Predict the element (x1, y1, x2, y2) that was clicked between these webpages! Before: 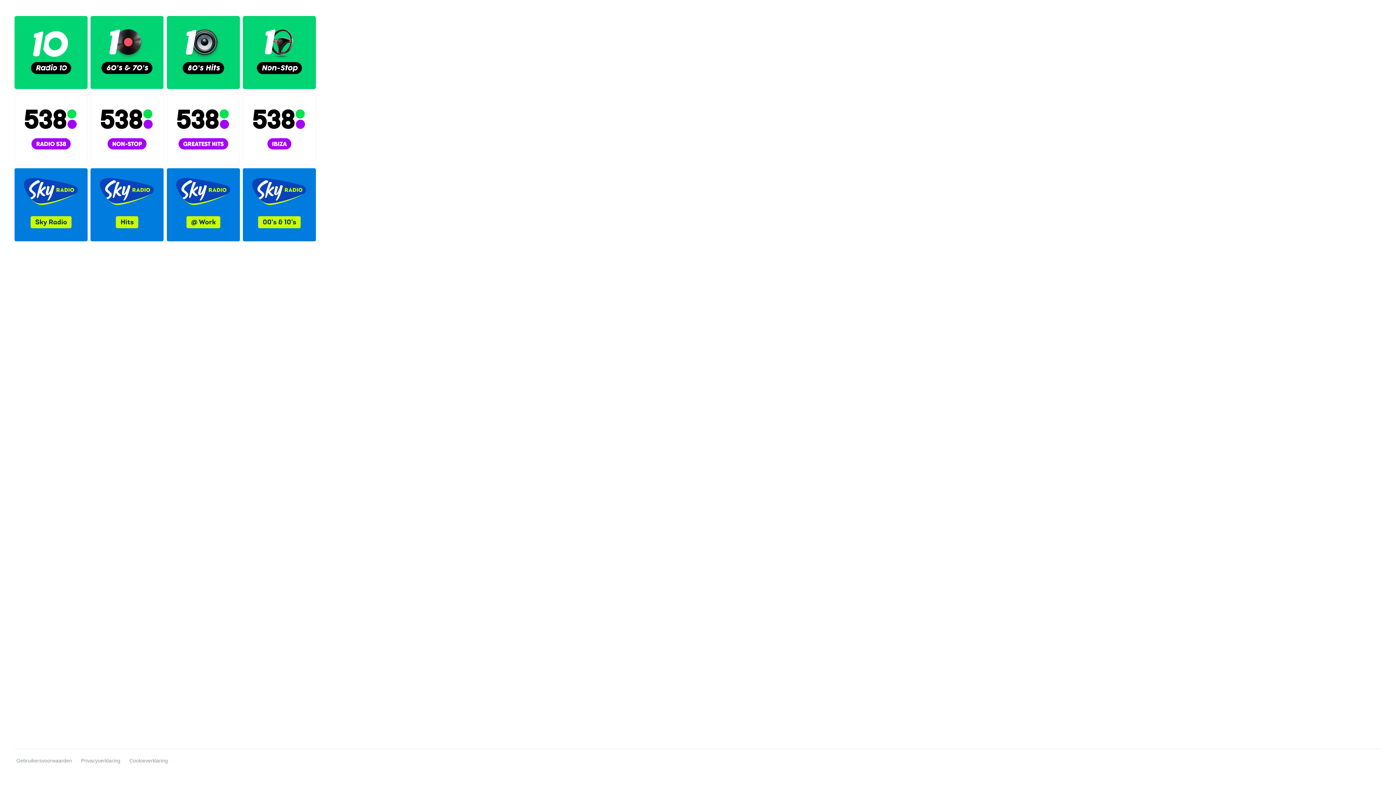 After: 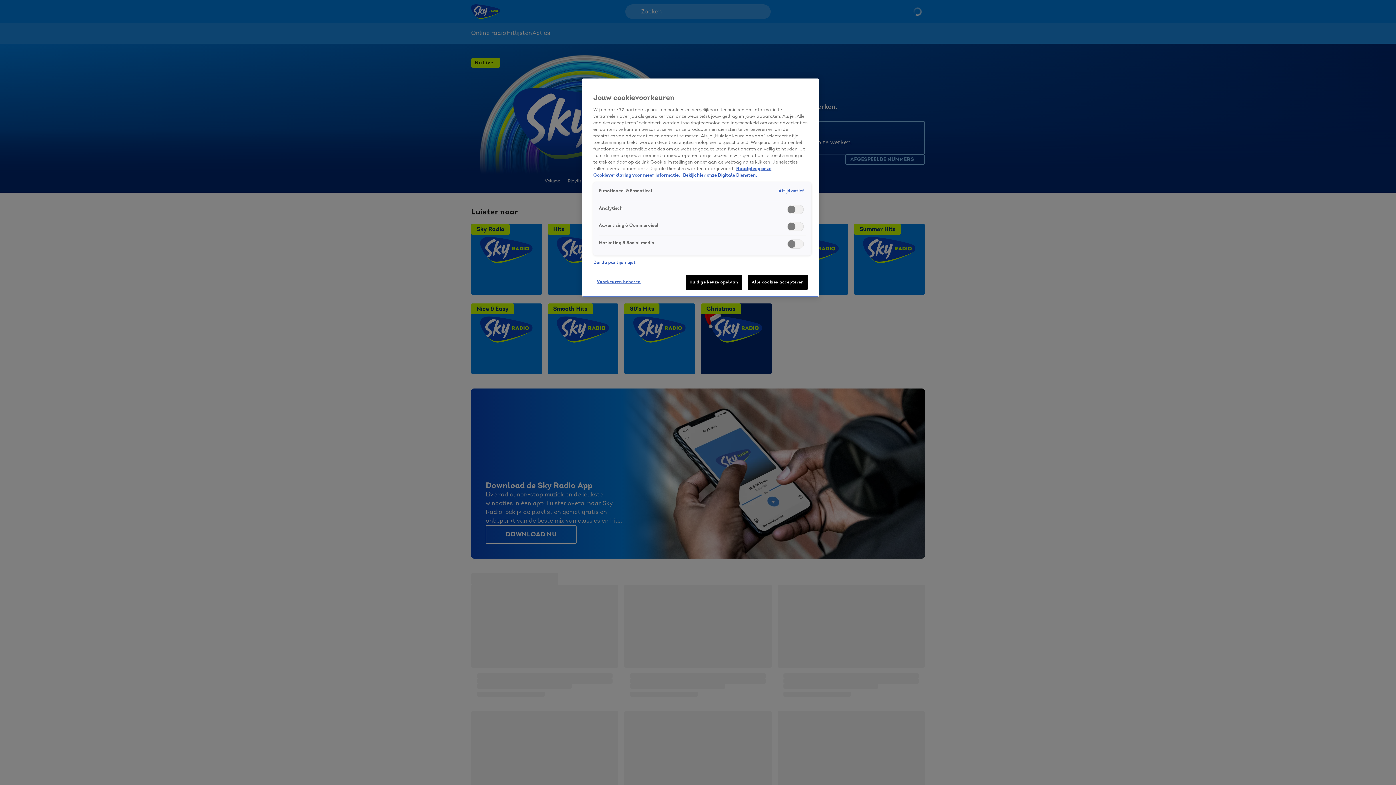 Action: bbox: (166, 168, 239, 241)